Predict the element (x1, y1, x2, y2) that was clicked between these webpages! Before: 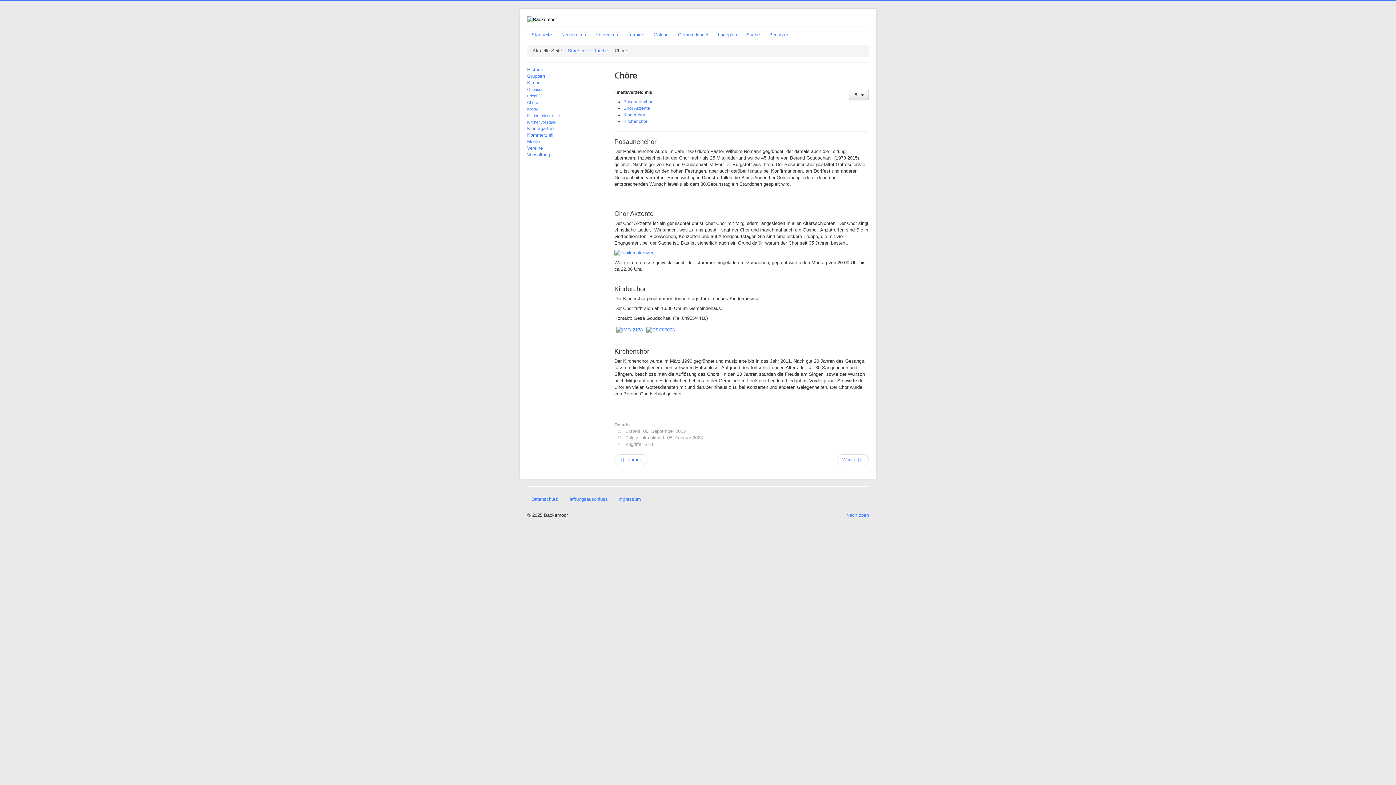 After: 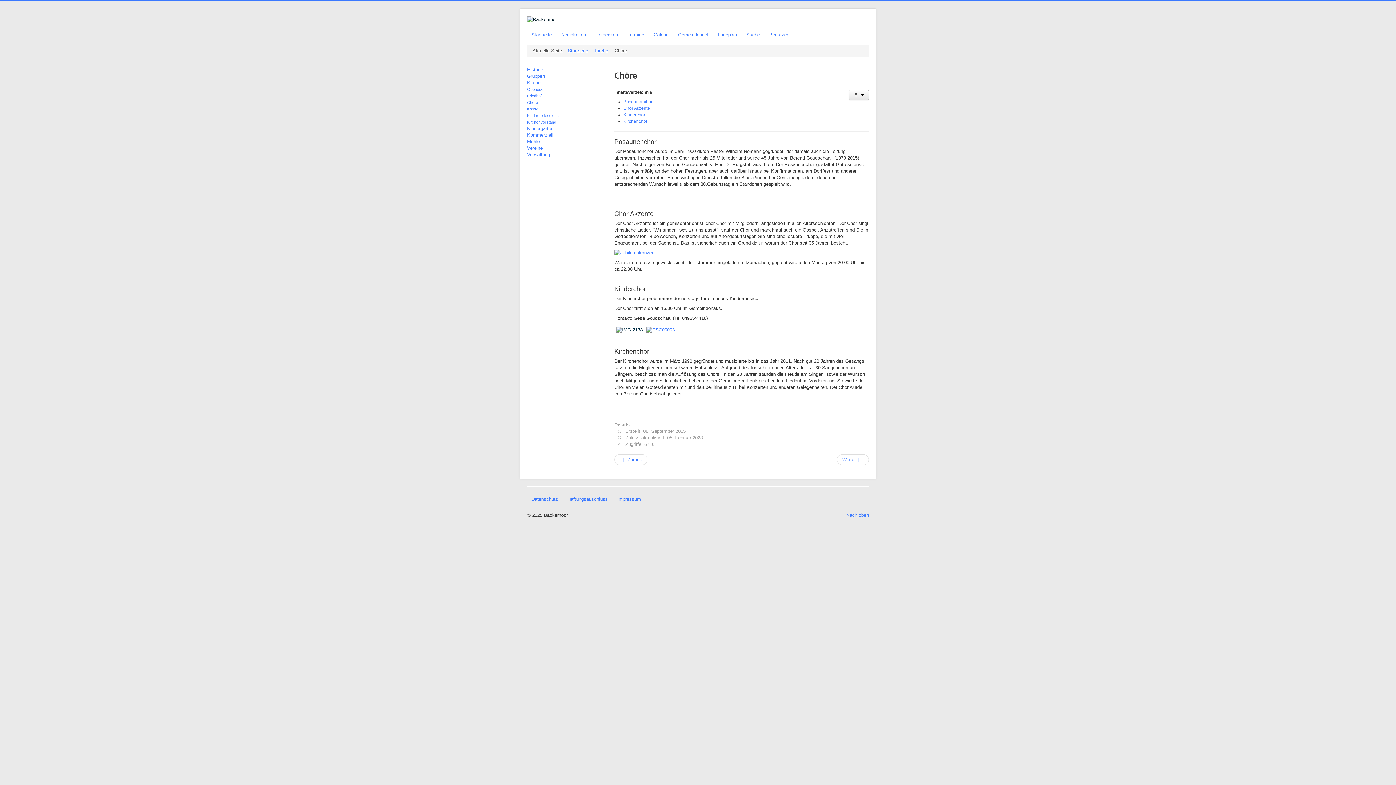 Action: bbox: (614, 327, 644, 332)